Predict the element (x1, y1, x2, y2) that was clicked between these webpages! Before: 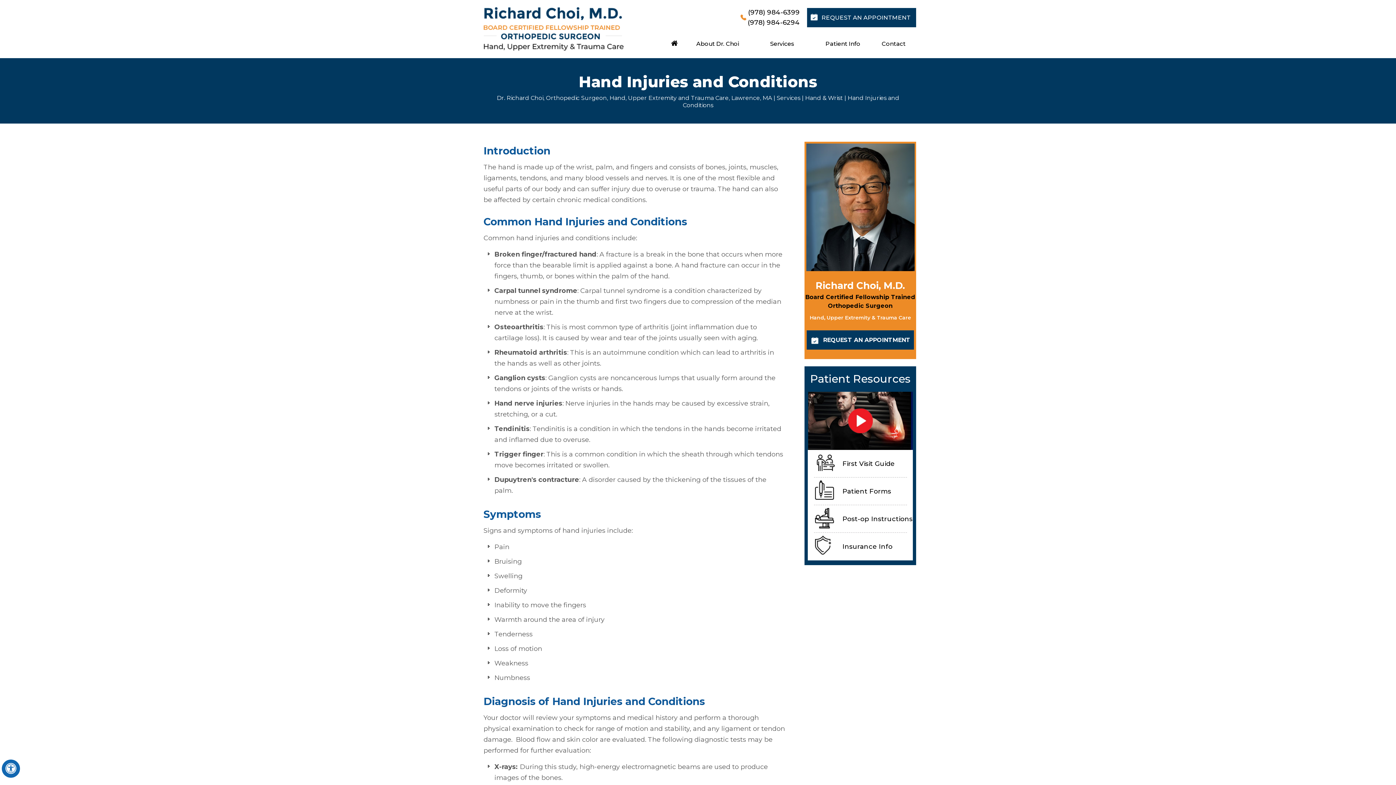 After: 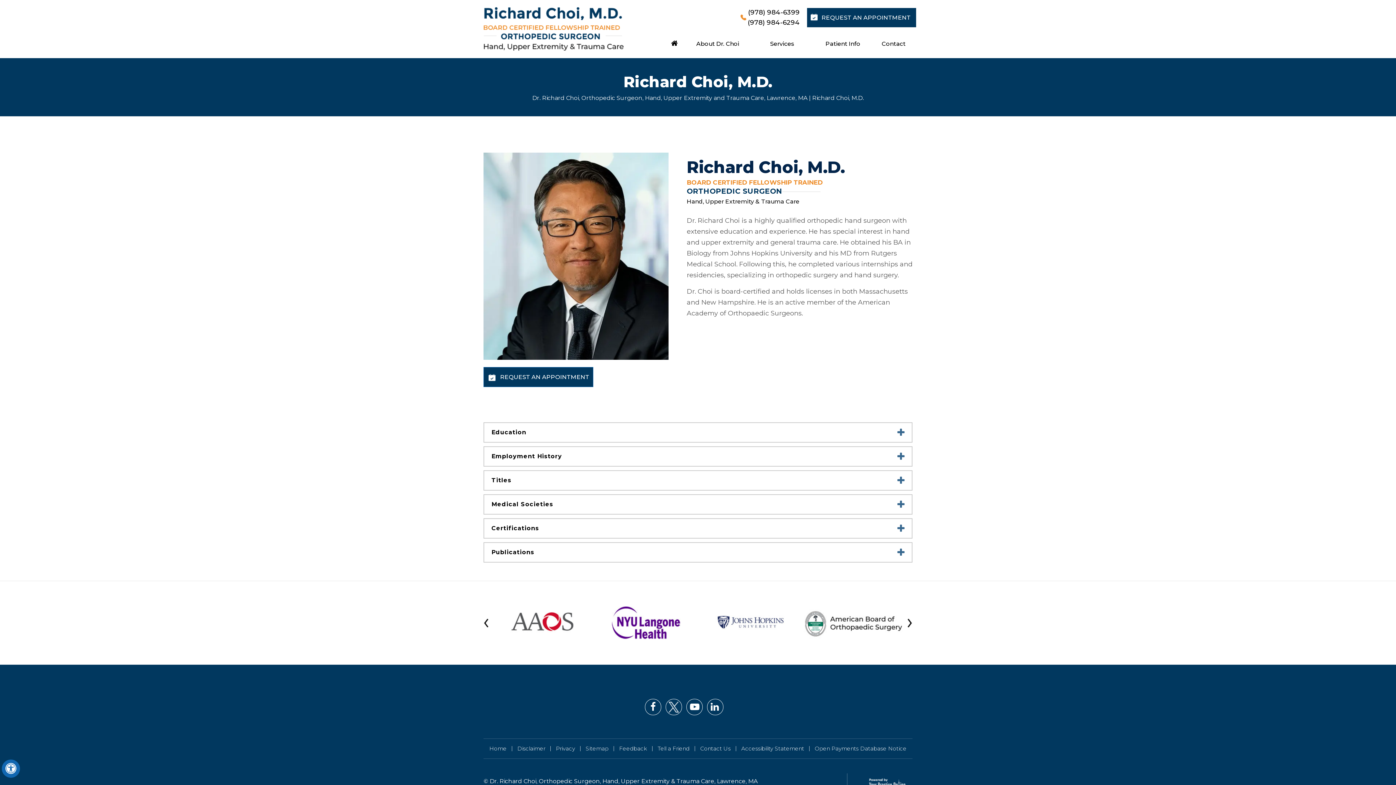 Action: bbox: (683, 34, 752, 53) label: About Dr. Choi